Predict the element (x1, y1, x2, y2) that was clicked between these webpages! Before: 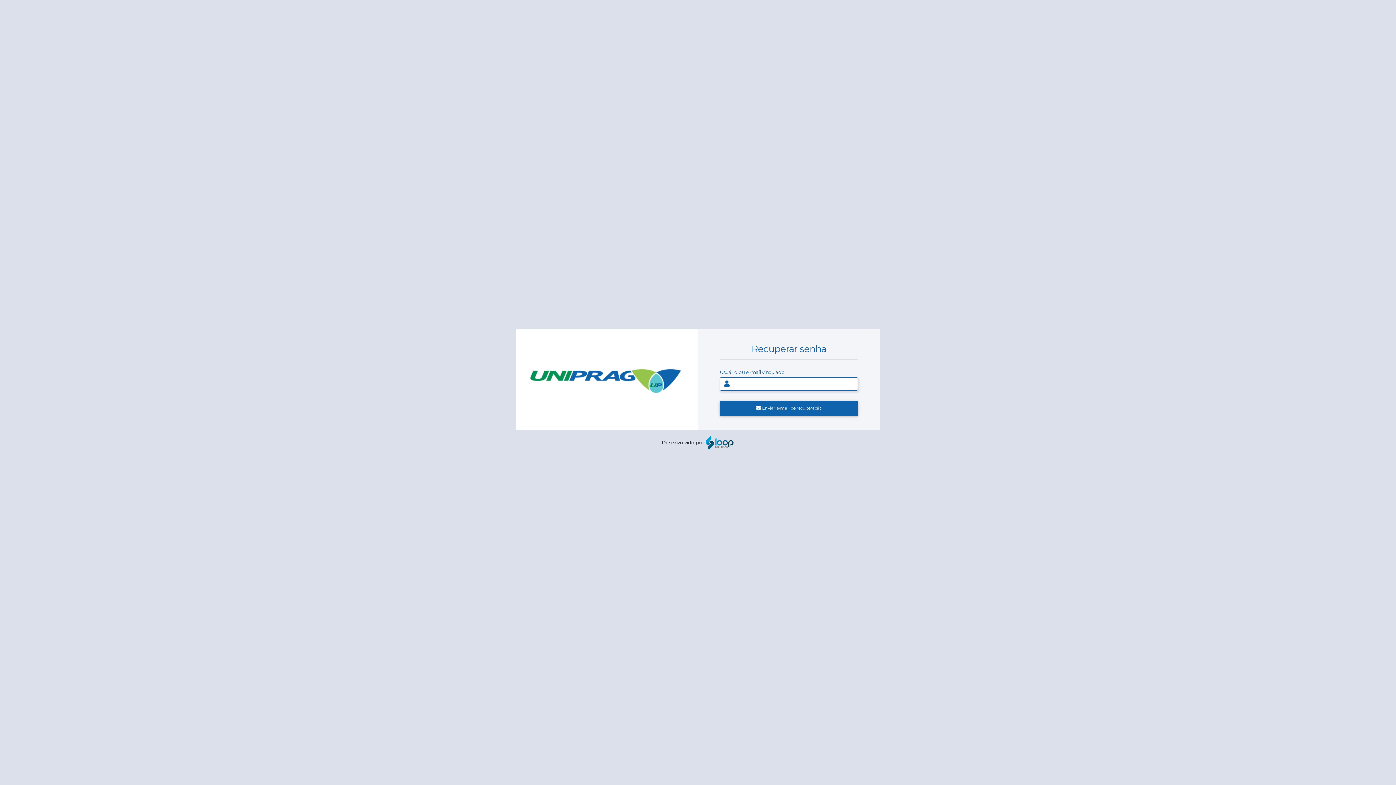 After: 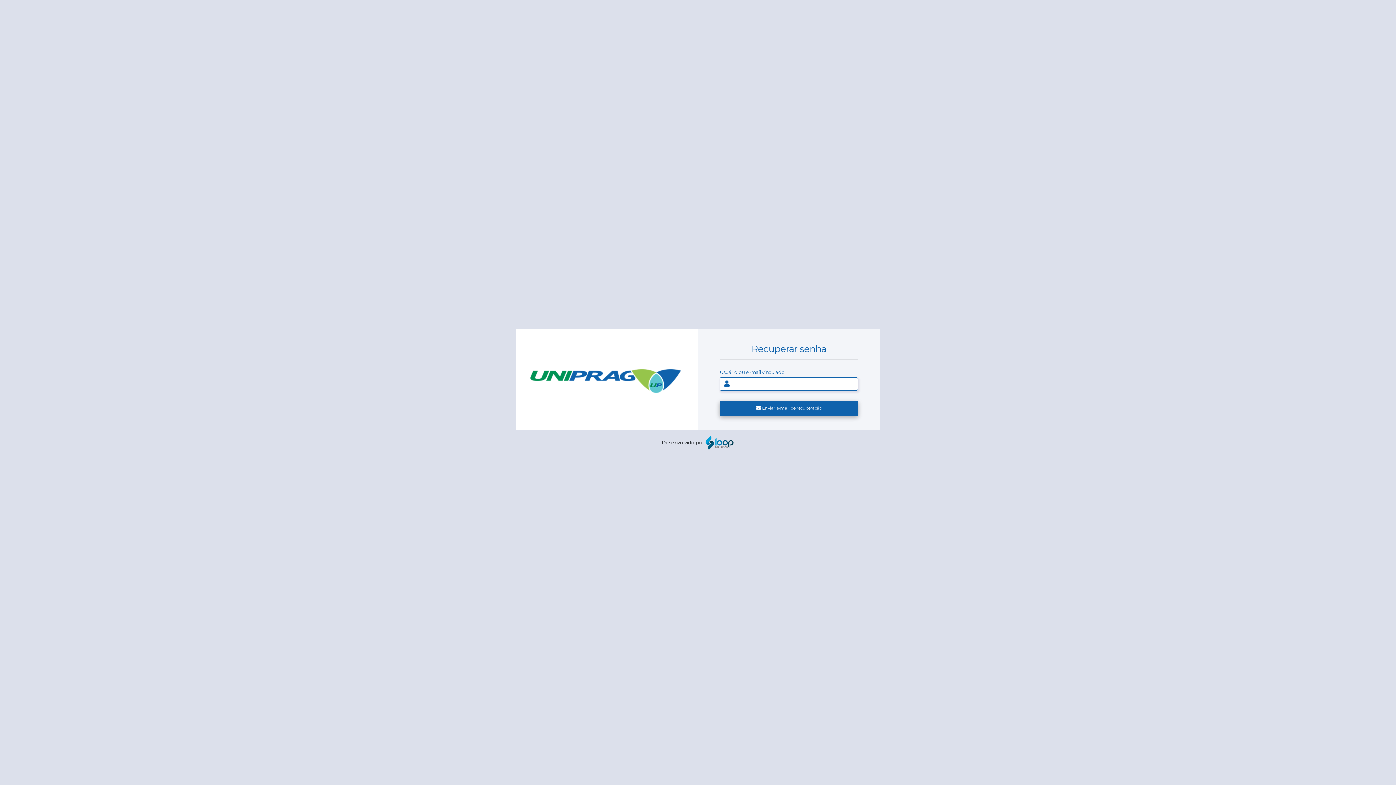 Action: bbox: (720, 401, 858, 415) label:  Enviar e-mail de recuperação